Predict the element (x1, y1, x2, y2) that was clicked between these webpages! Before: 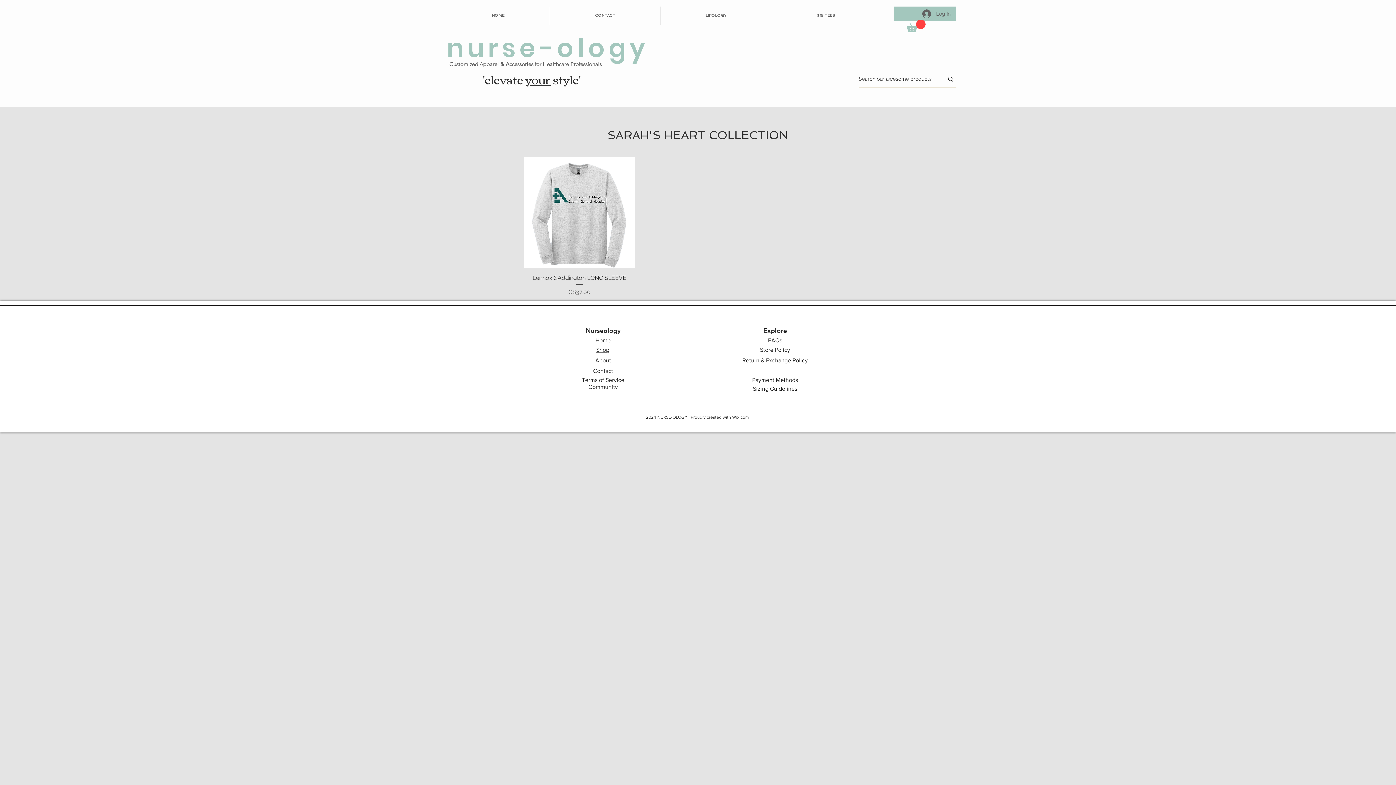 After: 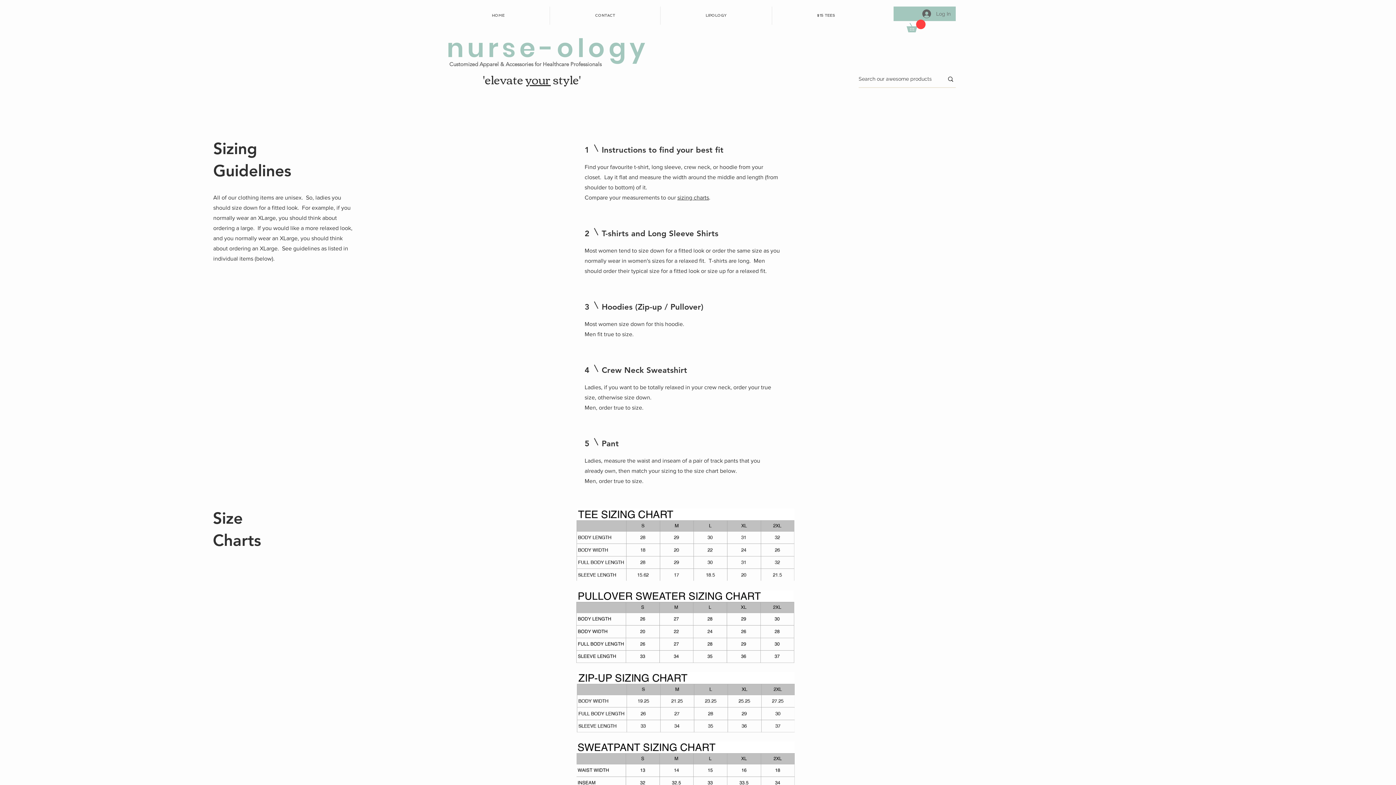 Action: label: Sizing Guidelines bbox: (753, 385, 797, 392)